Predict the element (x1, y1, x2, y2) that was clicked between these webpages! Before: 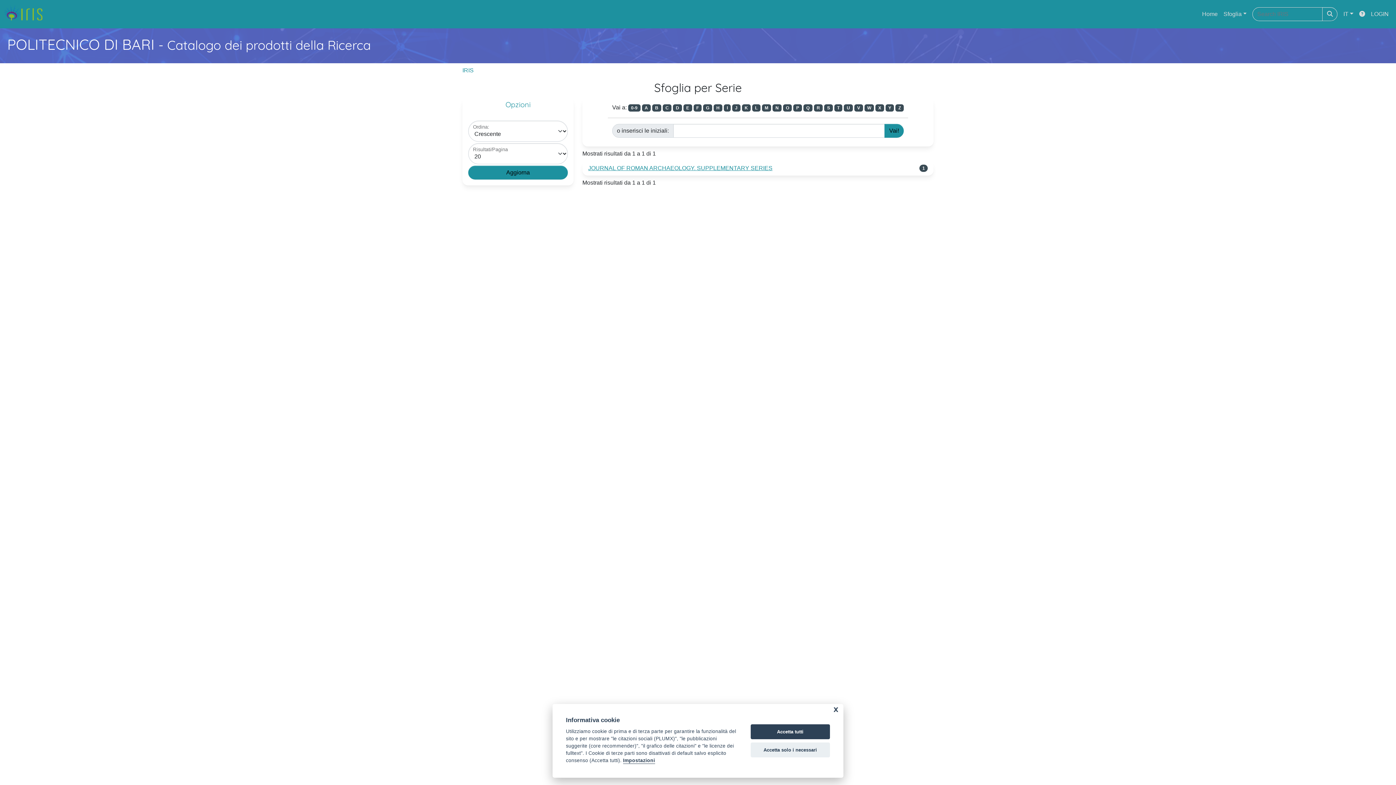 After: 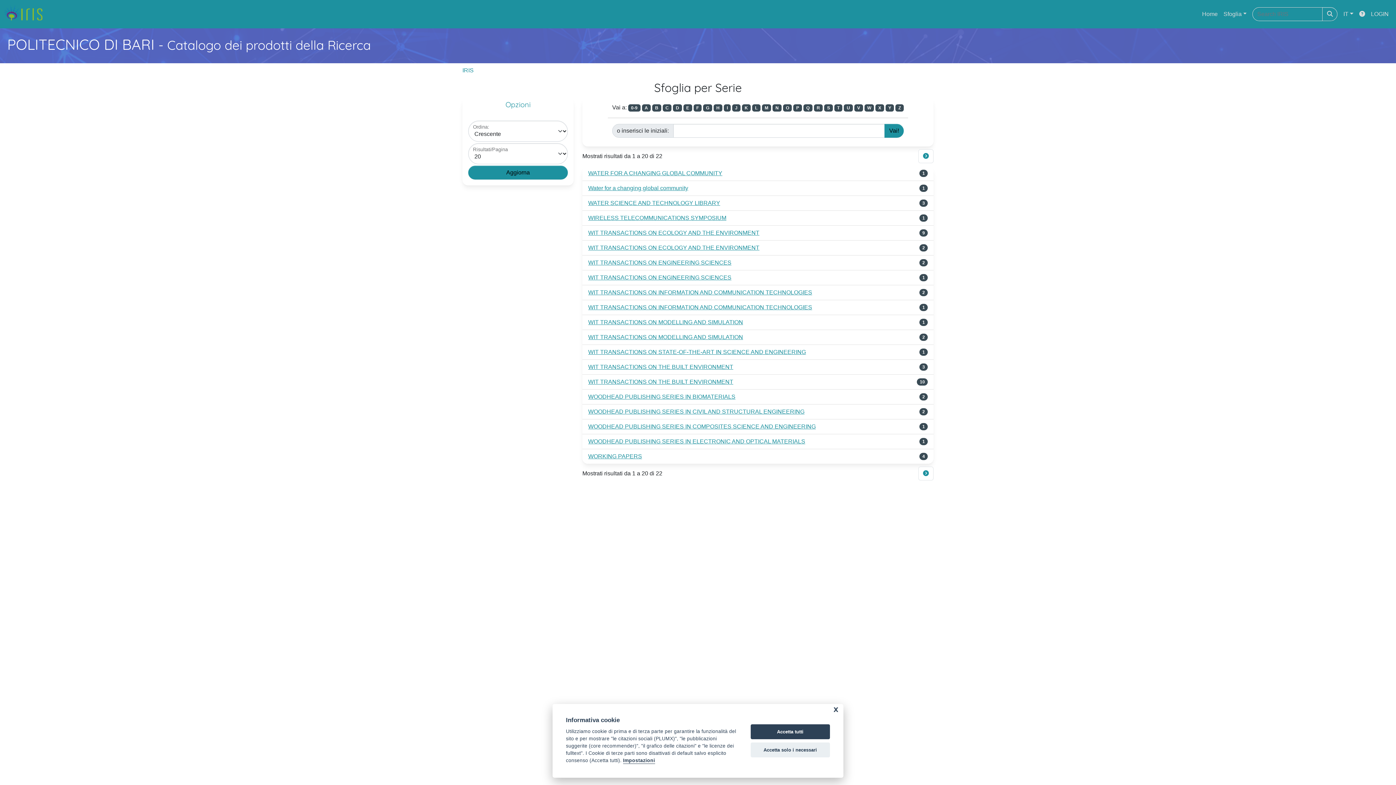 Action: label: W bbox: (864, 104, 874, 111)